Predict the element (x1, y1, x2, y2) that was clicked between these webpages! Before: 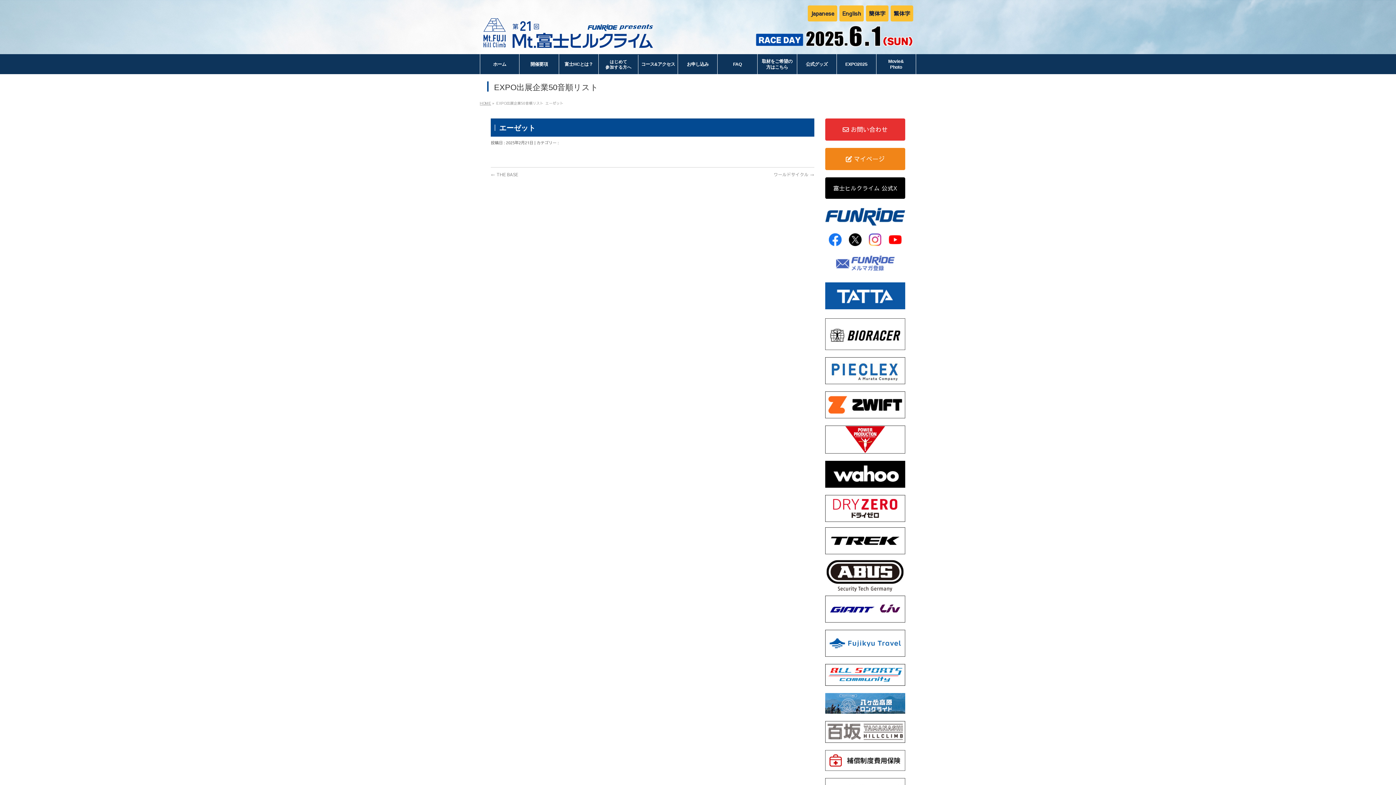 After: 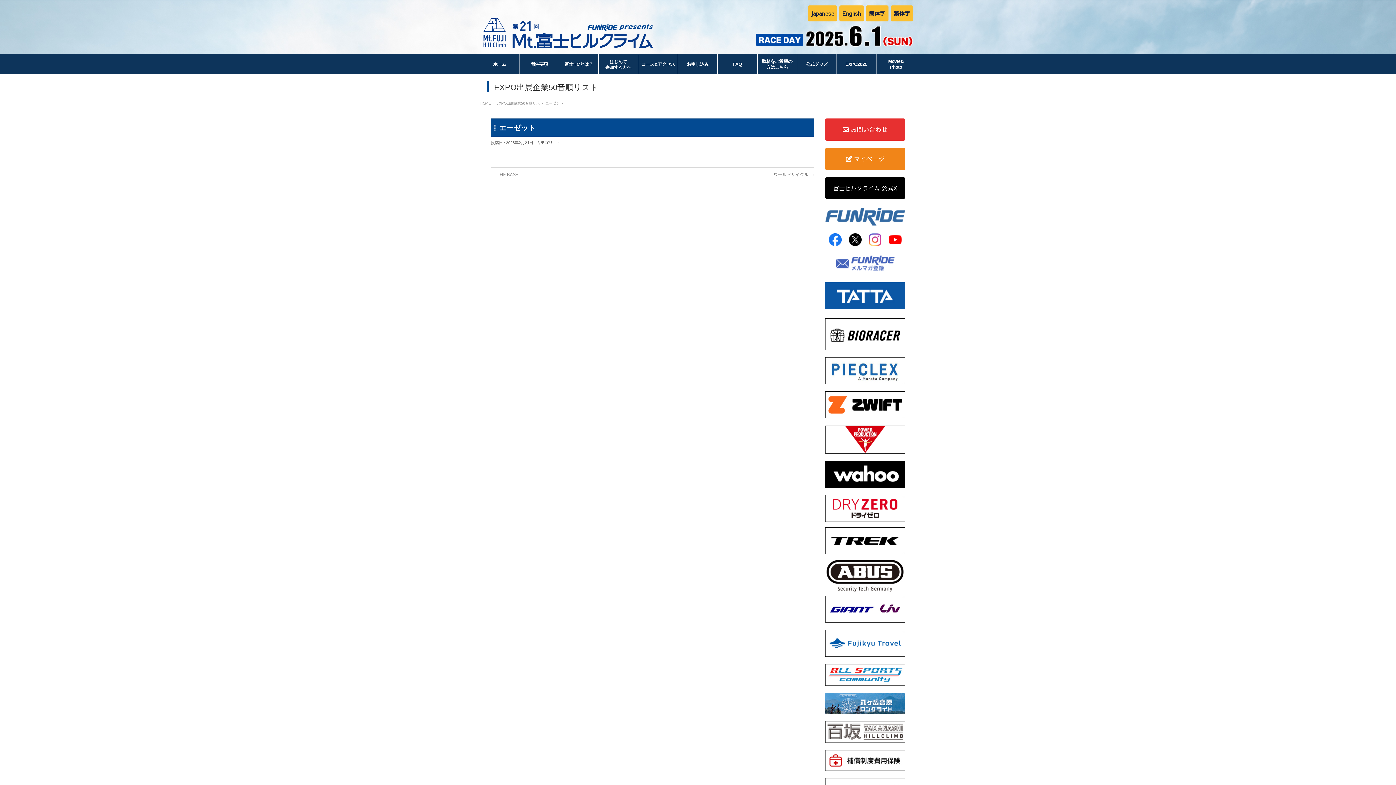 Action: bbox: (825, 219, 905, 227)